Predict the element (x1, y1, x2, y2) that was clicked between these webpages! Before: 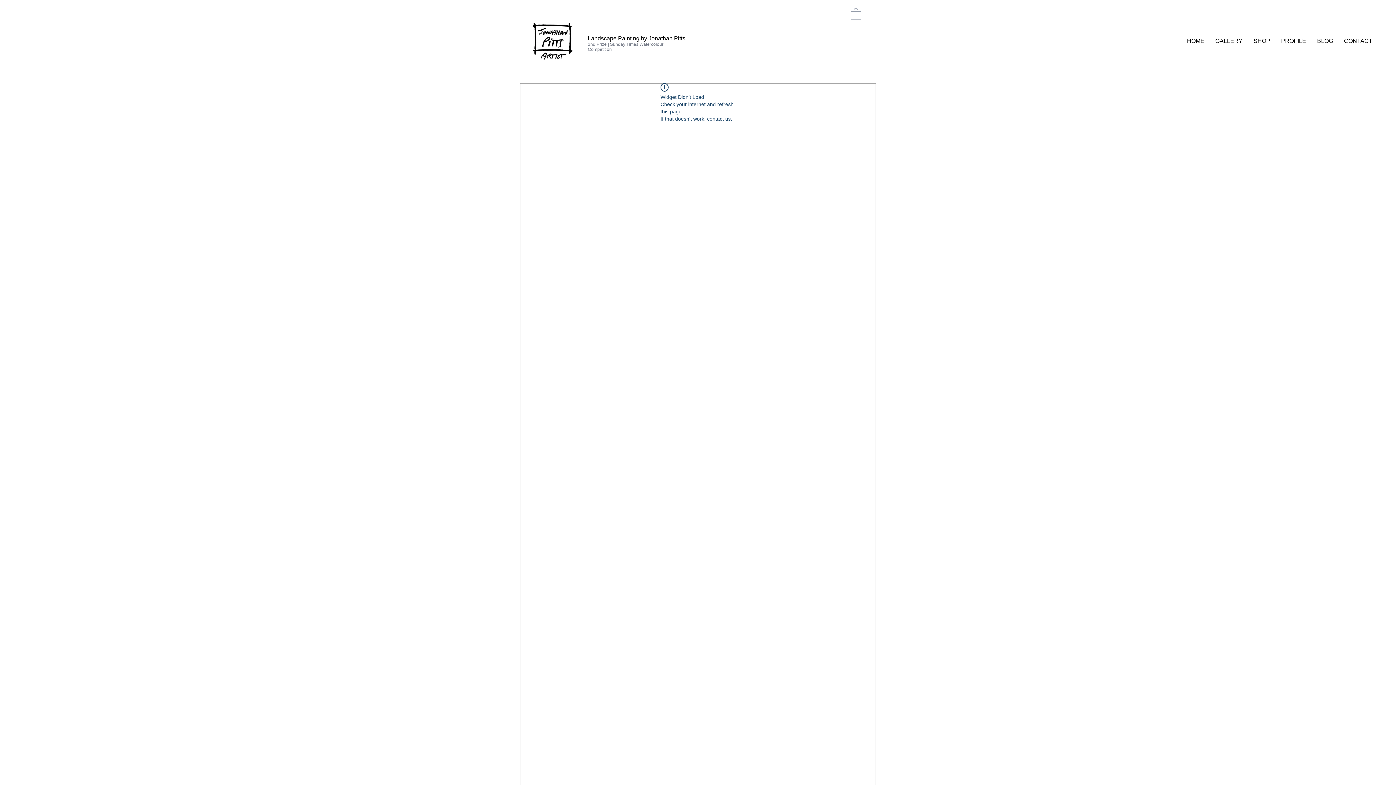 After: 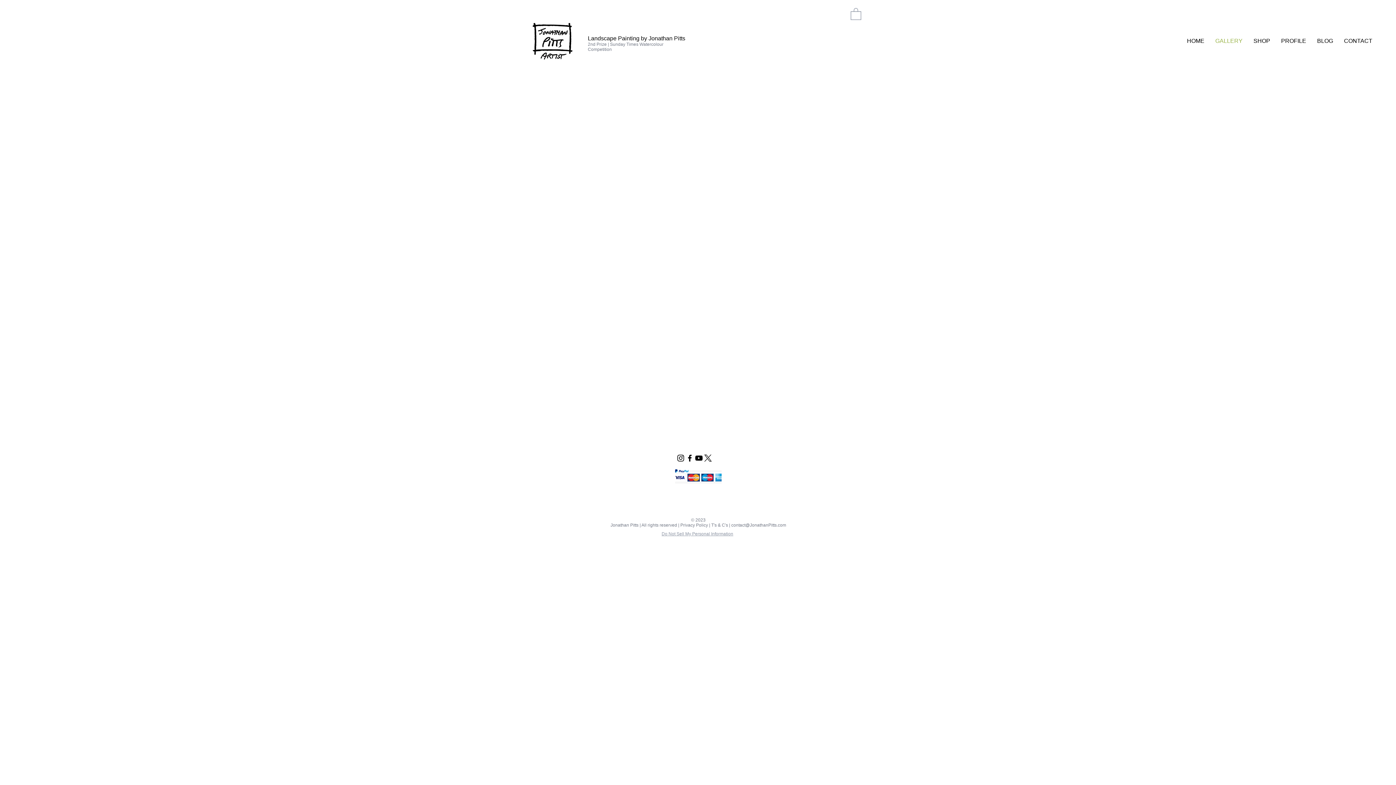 Action: label: GALLERY bbox: (1210, 35, 1248, 46)